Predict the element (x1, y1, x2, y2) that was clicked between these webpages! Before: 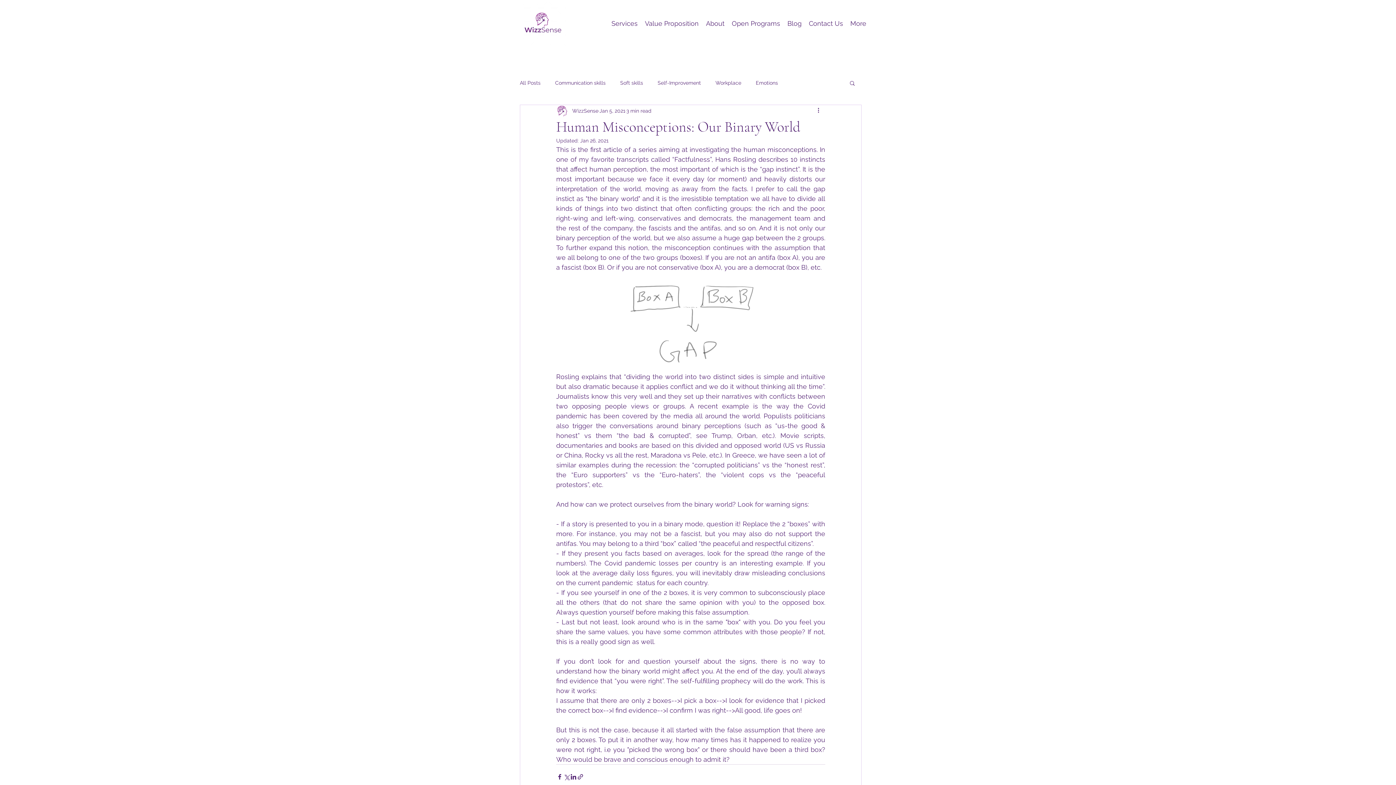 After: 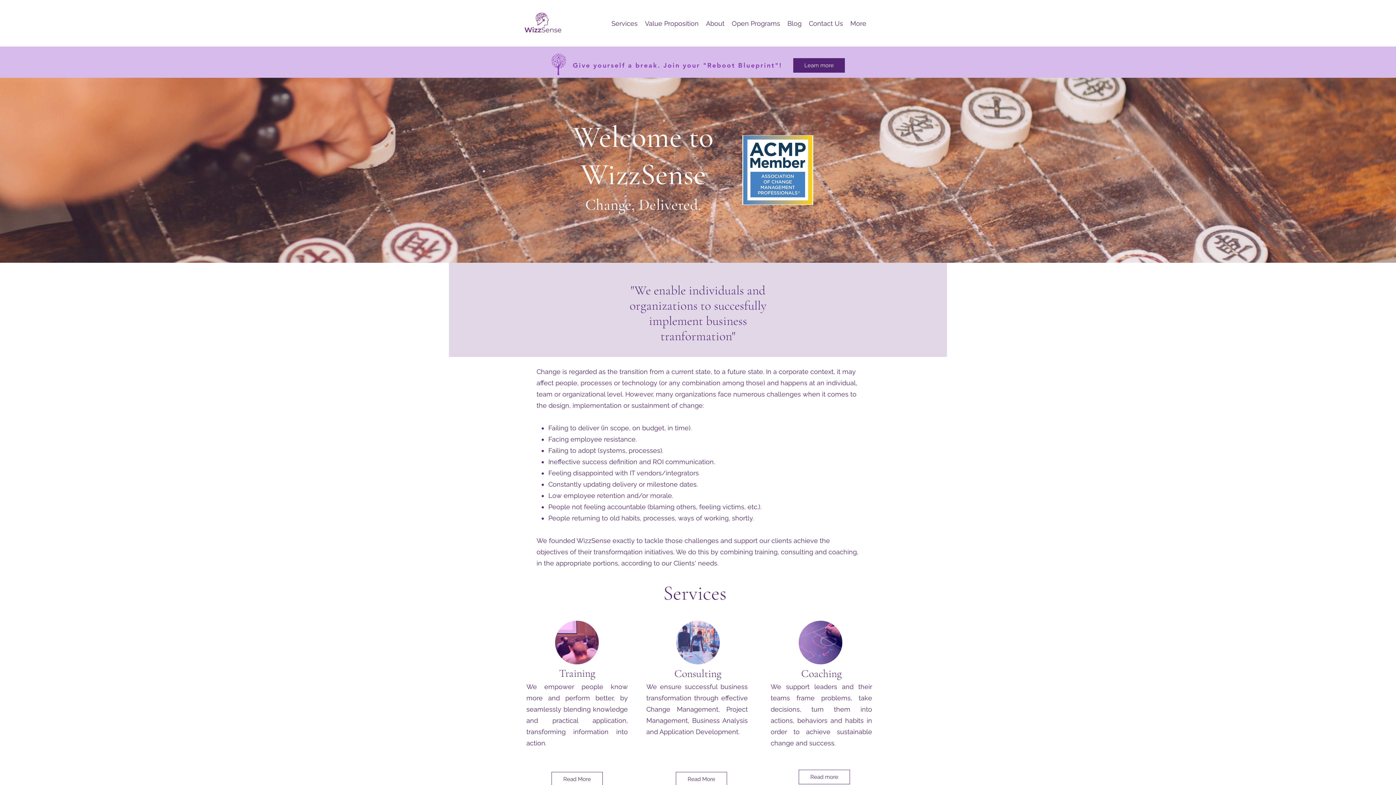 Action: bbox: (702, 17, 728, 28) label: About